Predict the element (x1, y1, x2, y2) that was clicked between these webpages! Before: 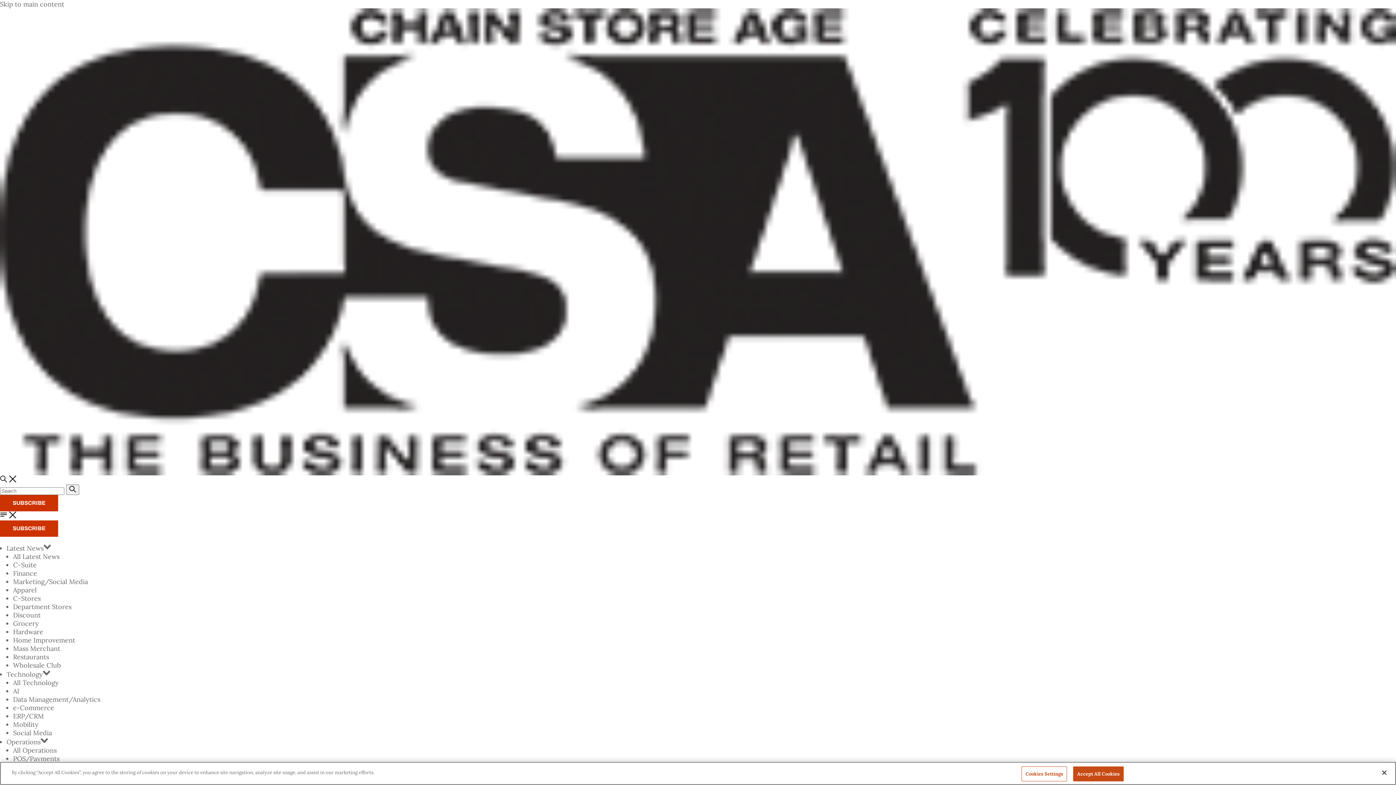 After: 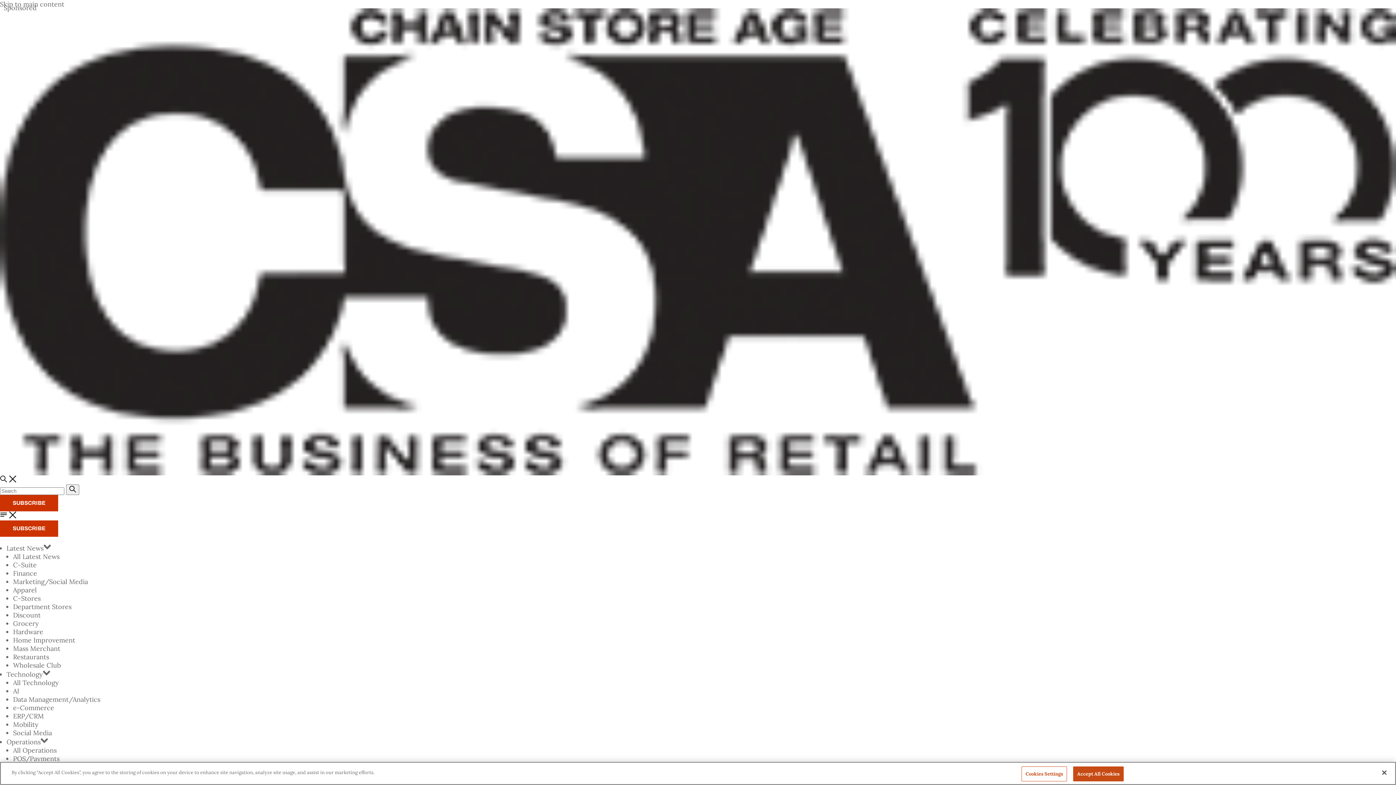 Action: bbox: (13, 695, 100, 704) label: Data Management/Analytics